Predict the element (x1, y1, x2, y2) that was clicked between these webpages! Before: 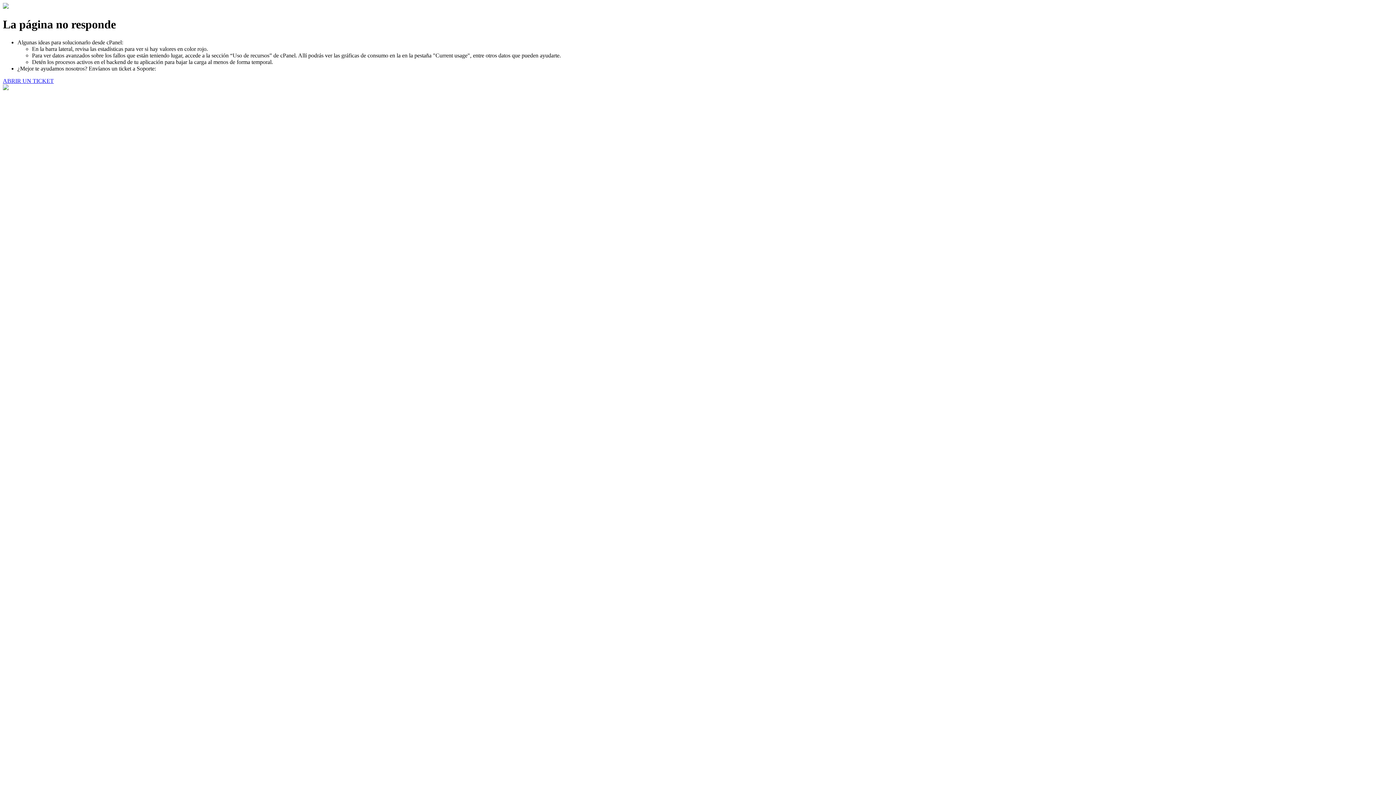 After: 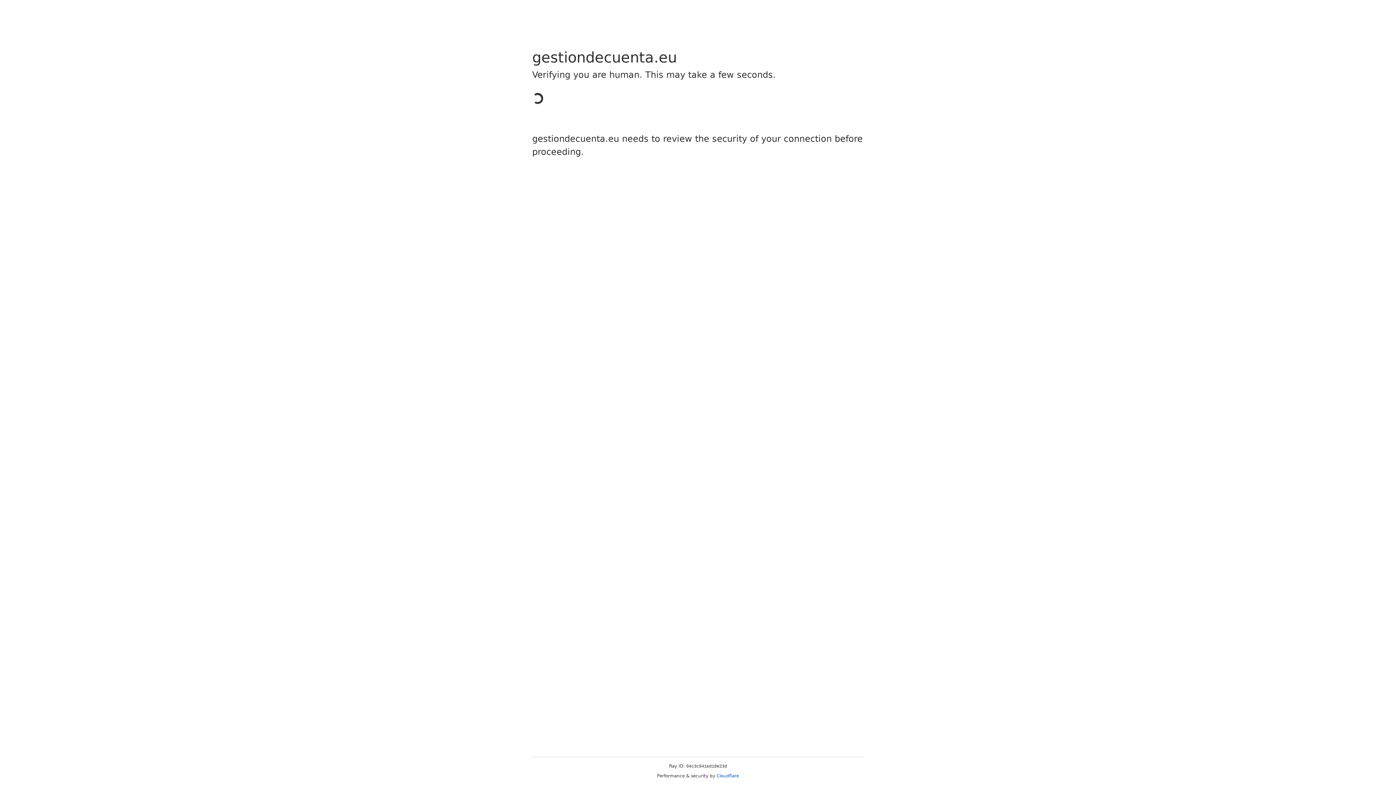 Action: bbox: (2, 77, 53, 83) label: ABRIR UN TICKET